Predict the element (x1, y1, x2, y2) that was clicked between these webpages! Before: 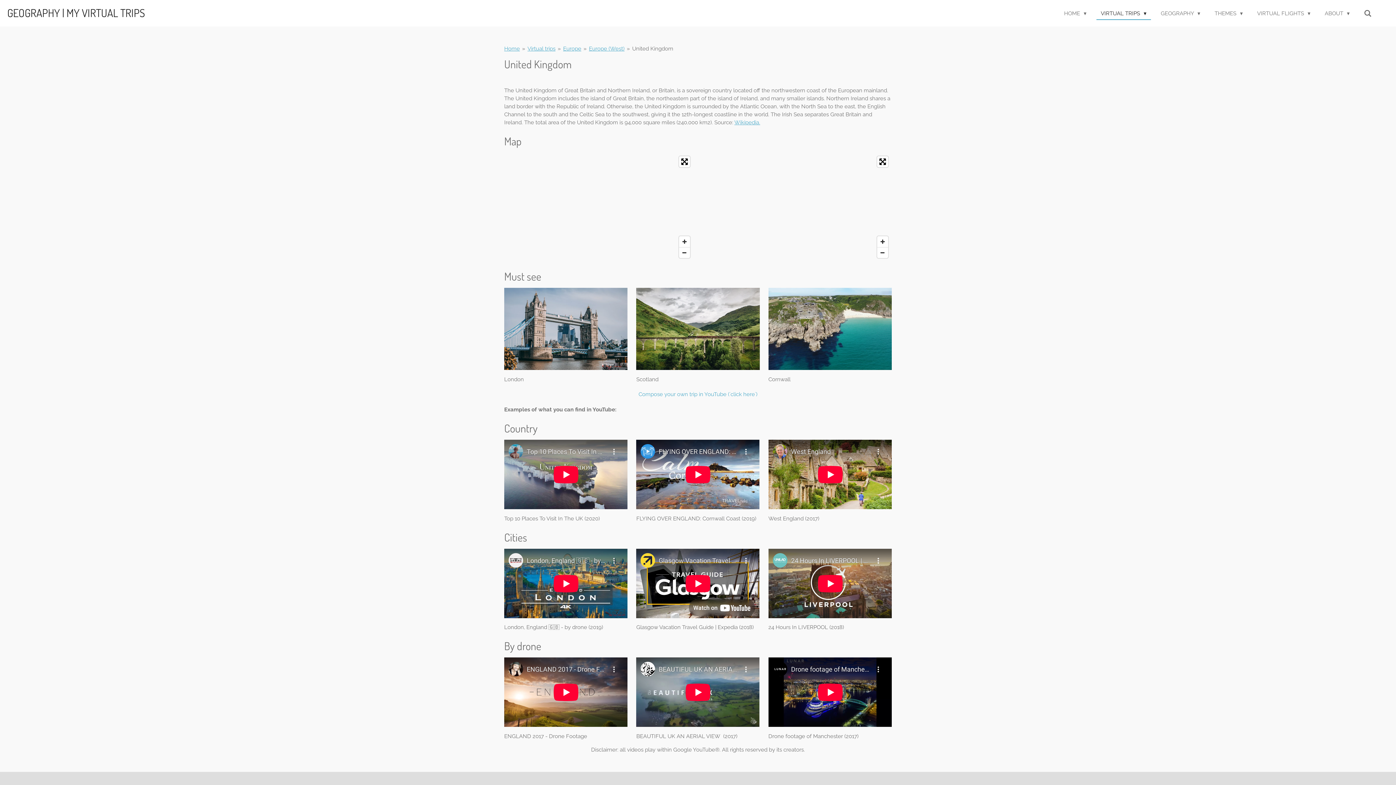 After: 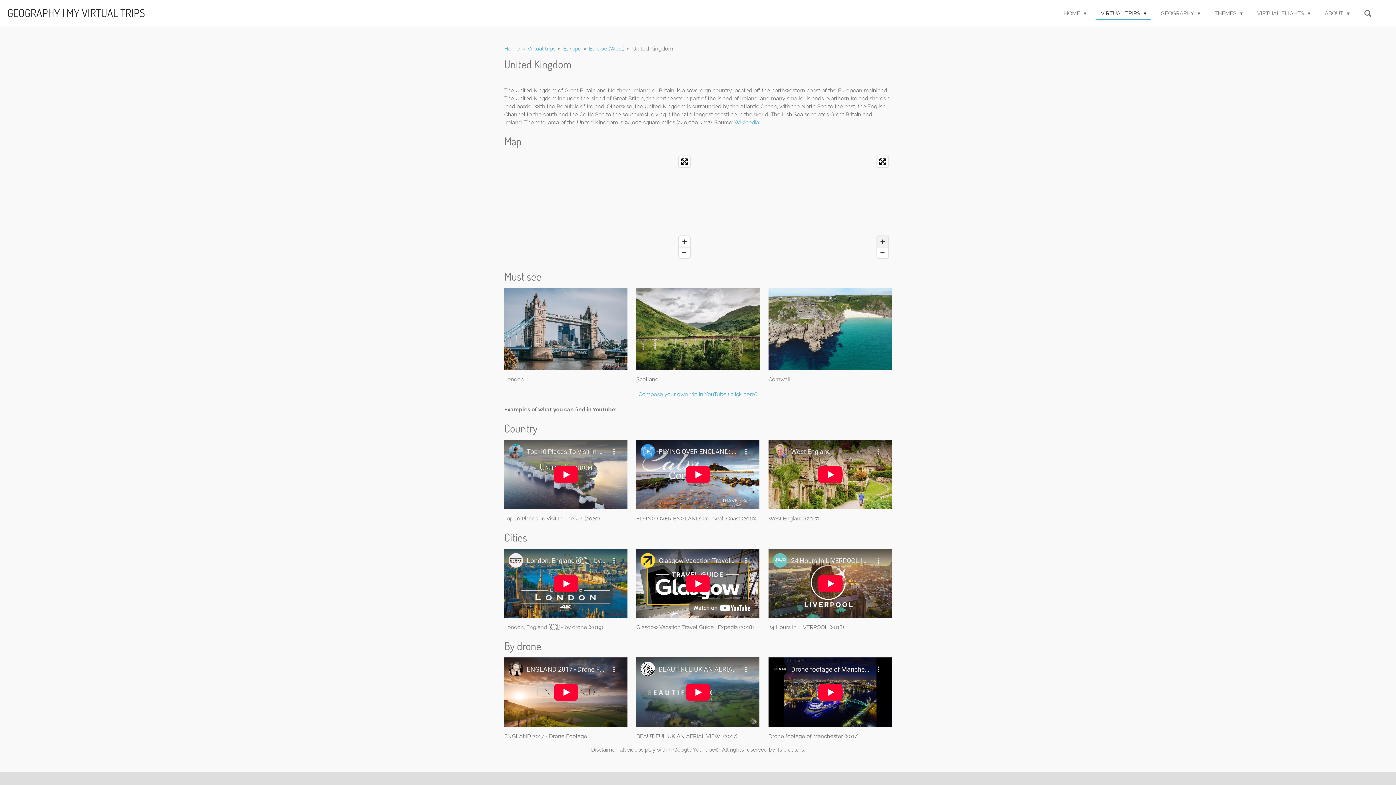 Action: label: Zoom In bbox: (877, 236, 888, 247)